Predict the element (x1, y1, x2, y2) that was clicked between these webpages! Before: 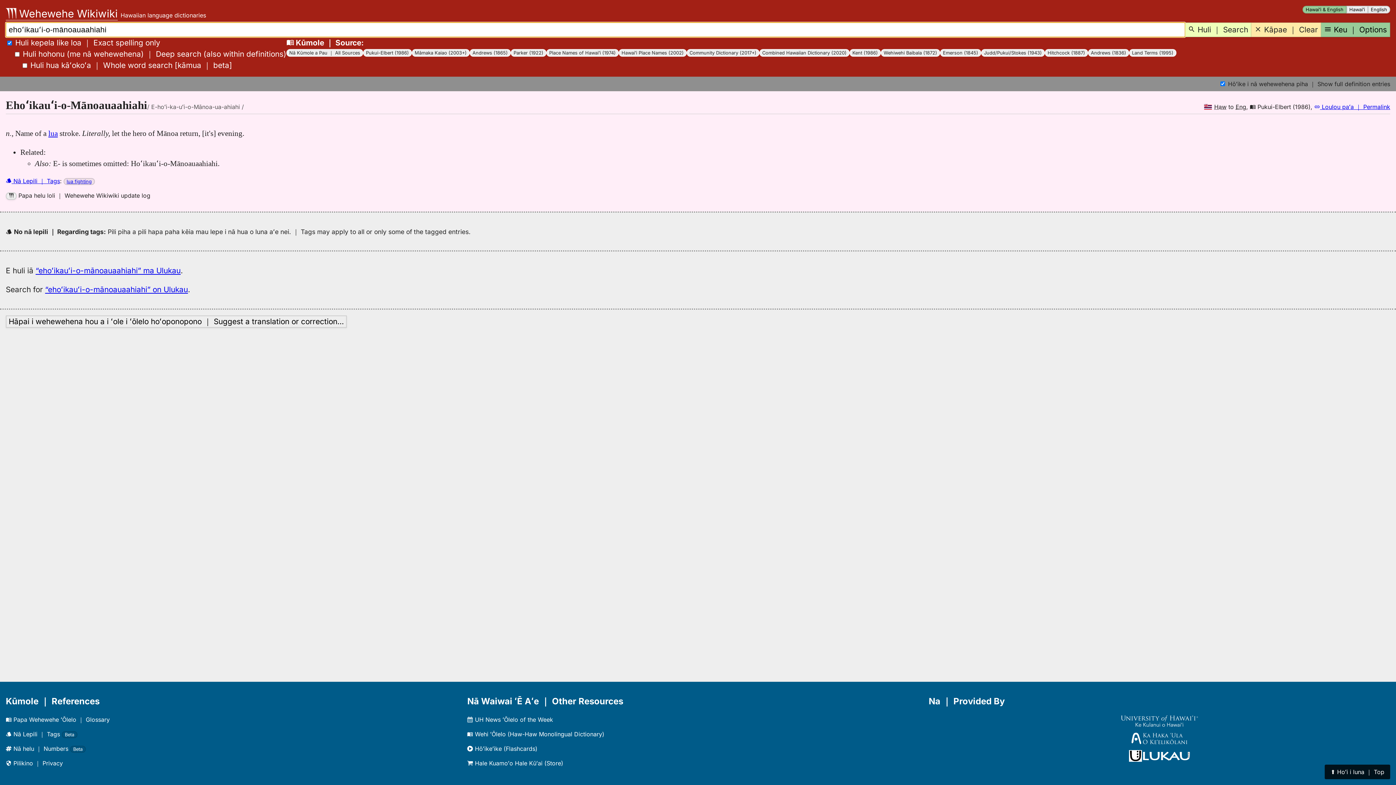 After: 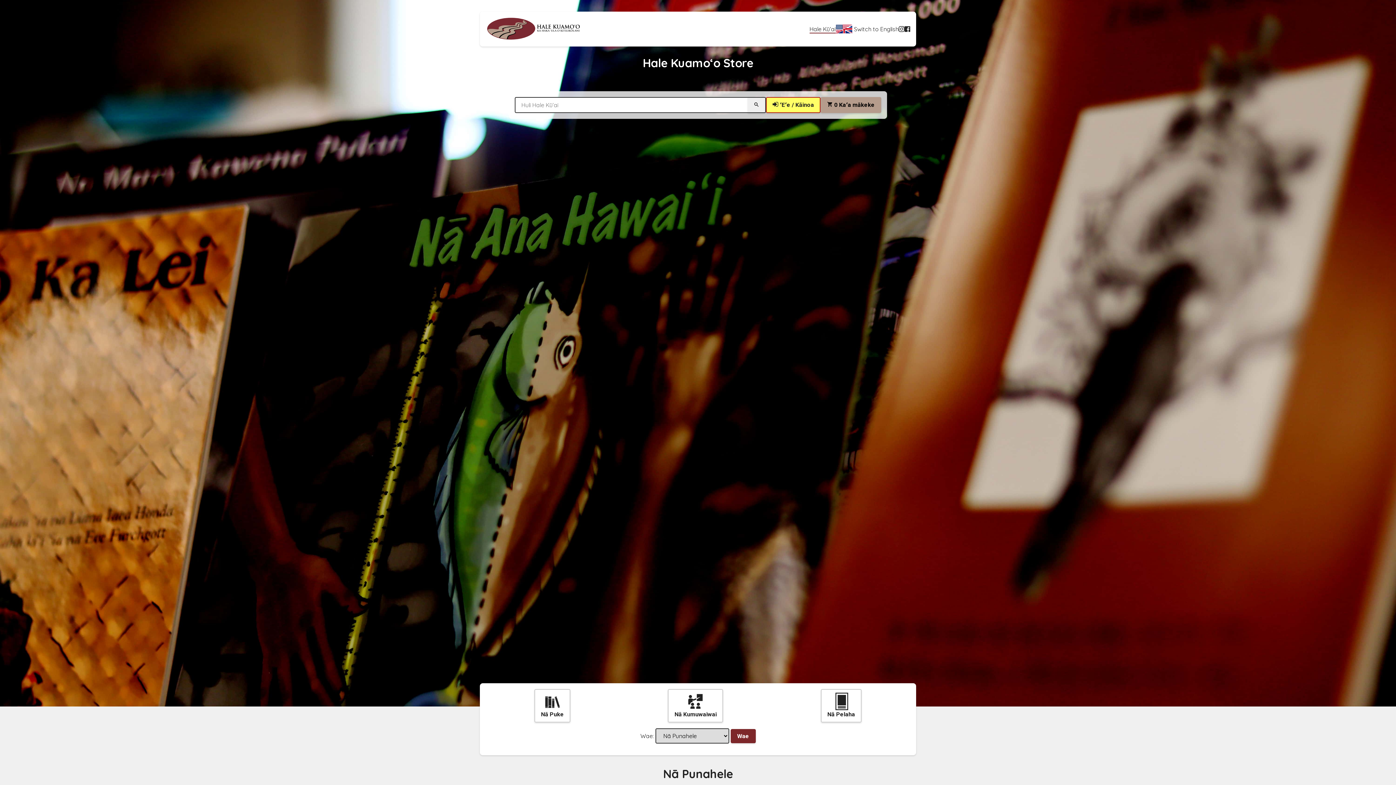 Action: label:  Hale Kuamoʻo Hale Kūʻai (Store) bbox: (467, 760, 563, 767)